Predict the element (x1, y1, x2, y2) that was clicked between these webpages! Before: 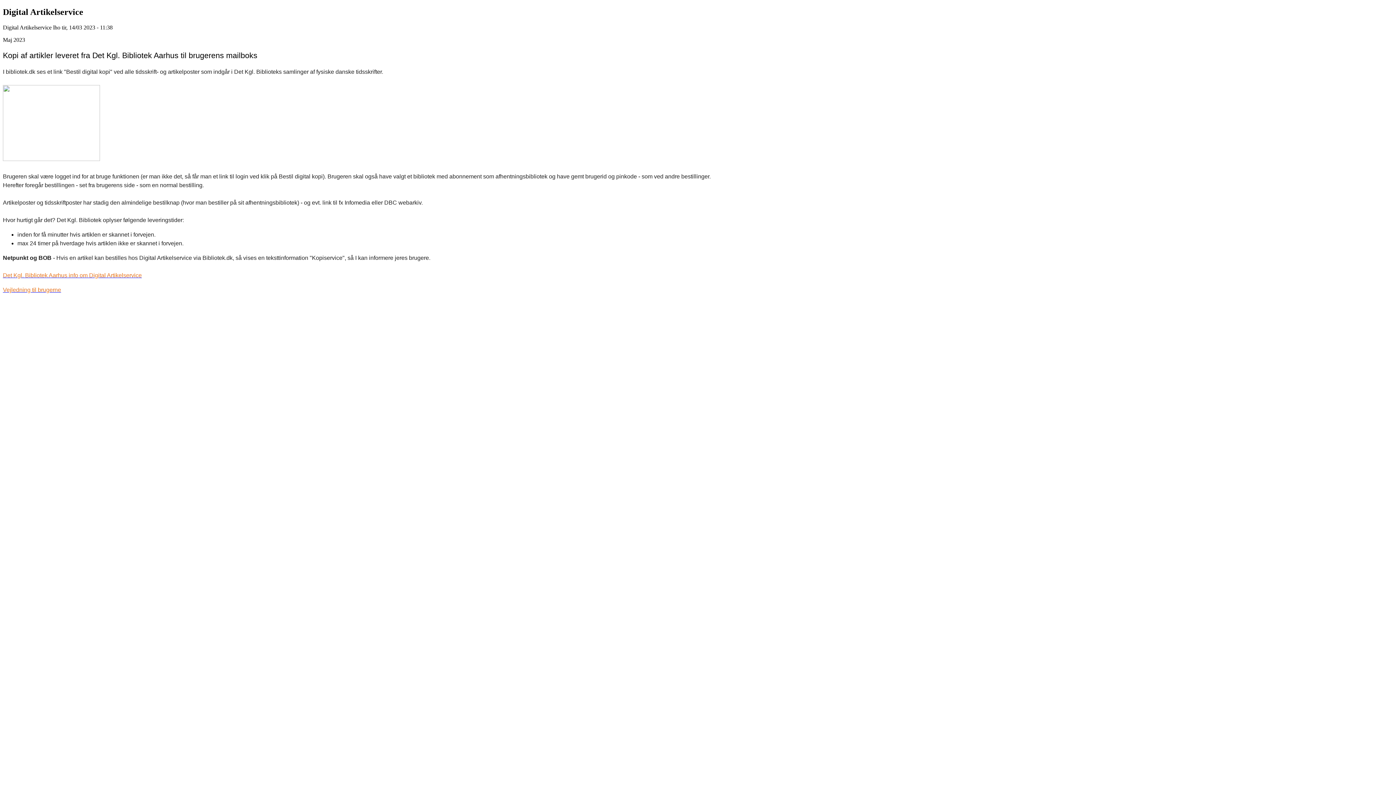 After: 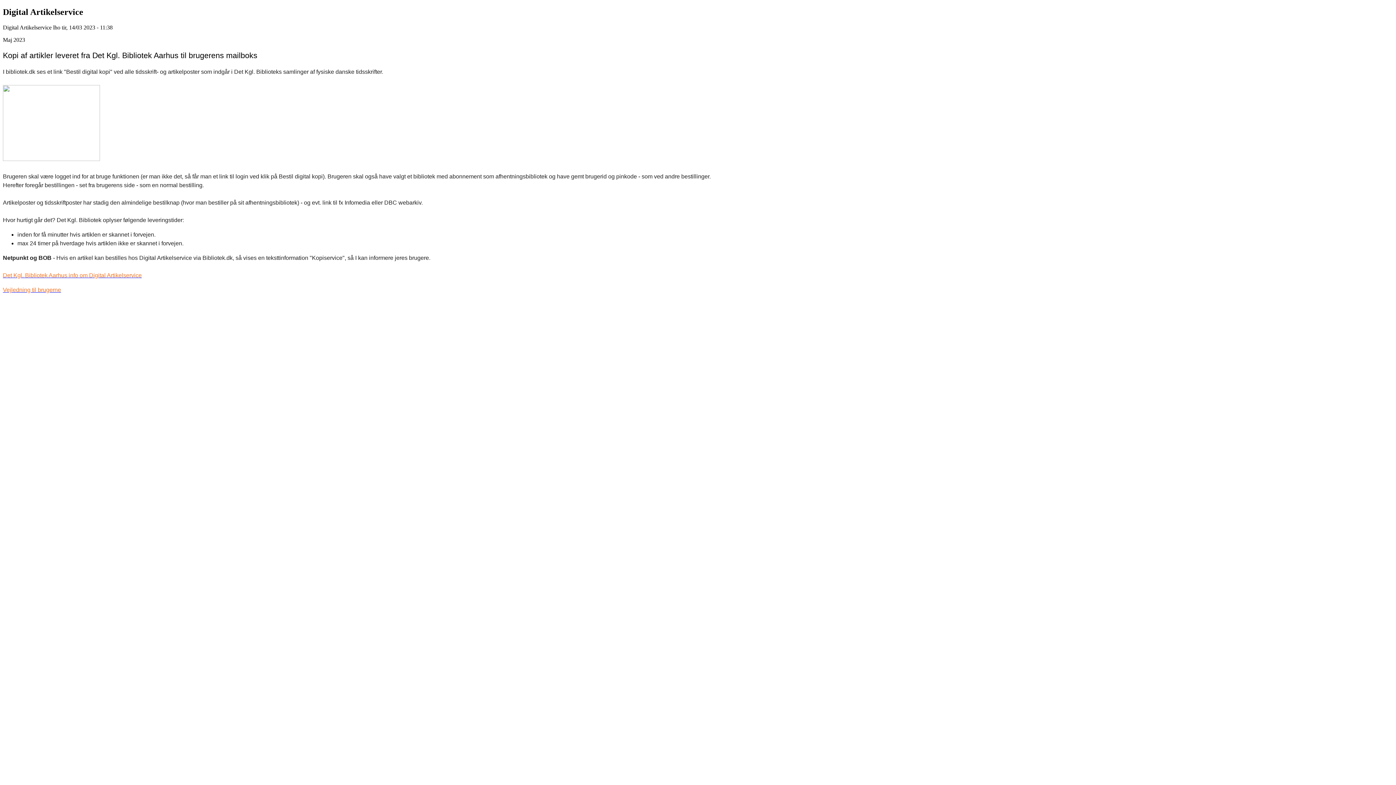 Action: label: Det Kgl. Bibliotek Aarhus info om Digital Artikelservice bbox: (2, 272, 141, 278)